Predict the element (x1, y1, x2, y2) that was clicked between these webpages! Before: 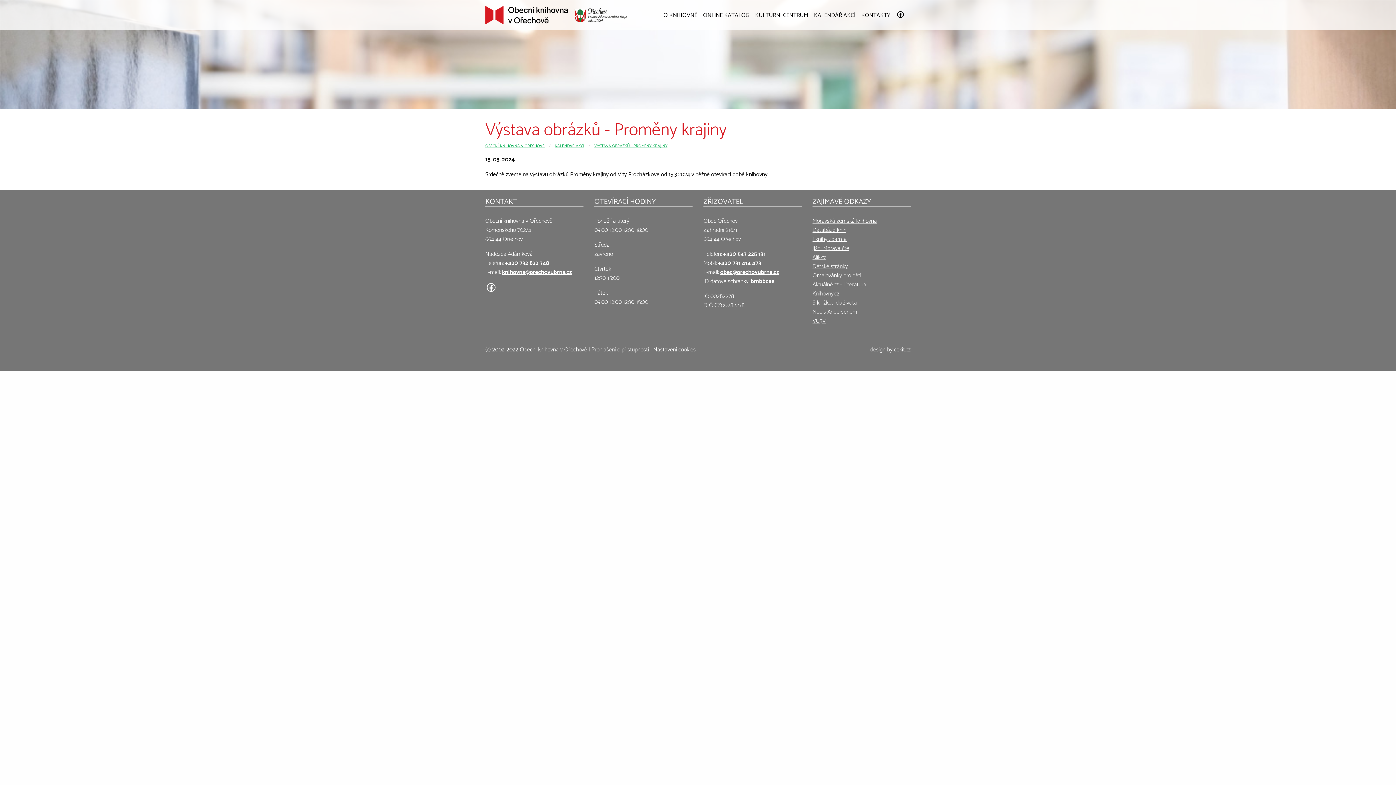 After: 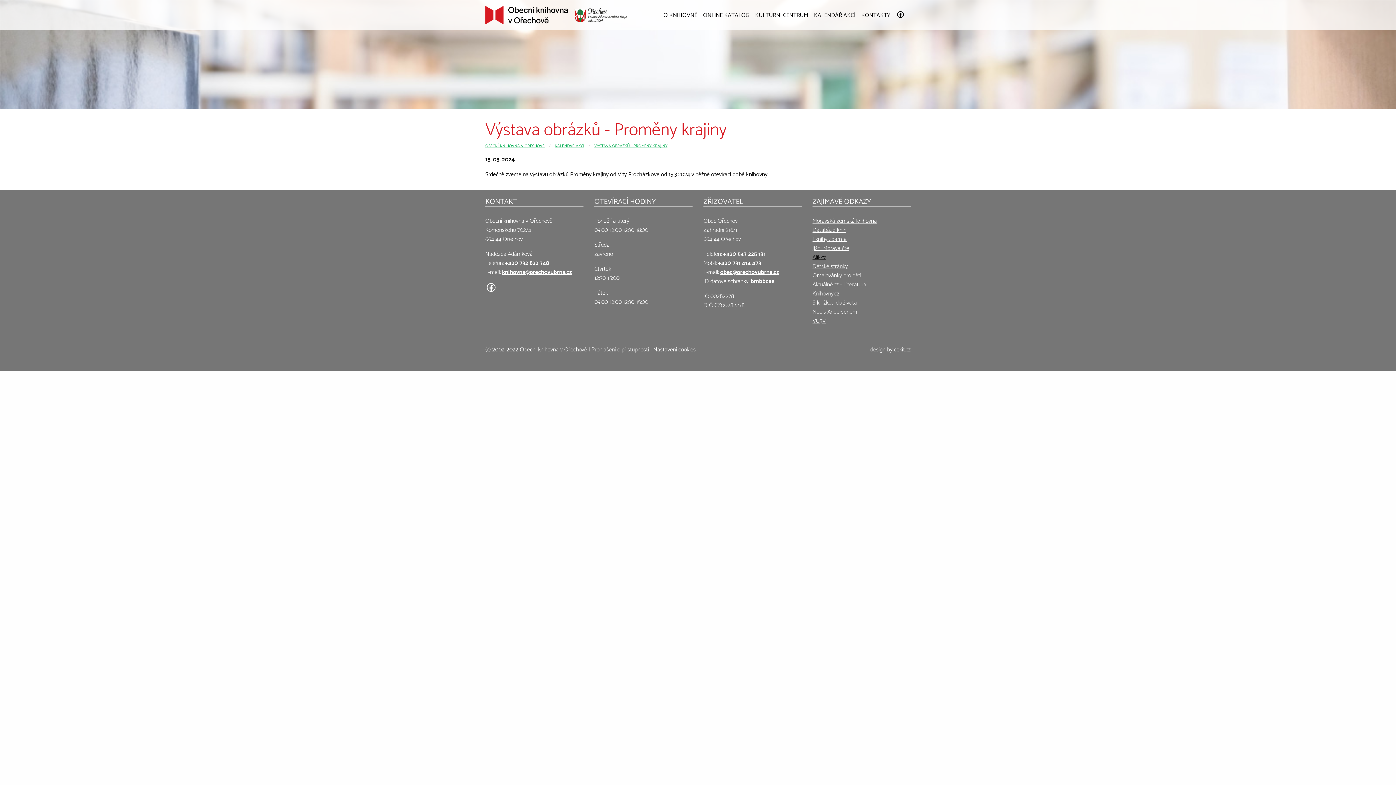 Action: bbox: (812, 251, 826, 261) label: Alík.cz